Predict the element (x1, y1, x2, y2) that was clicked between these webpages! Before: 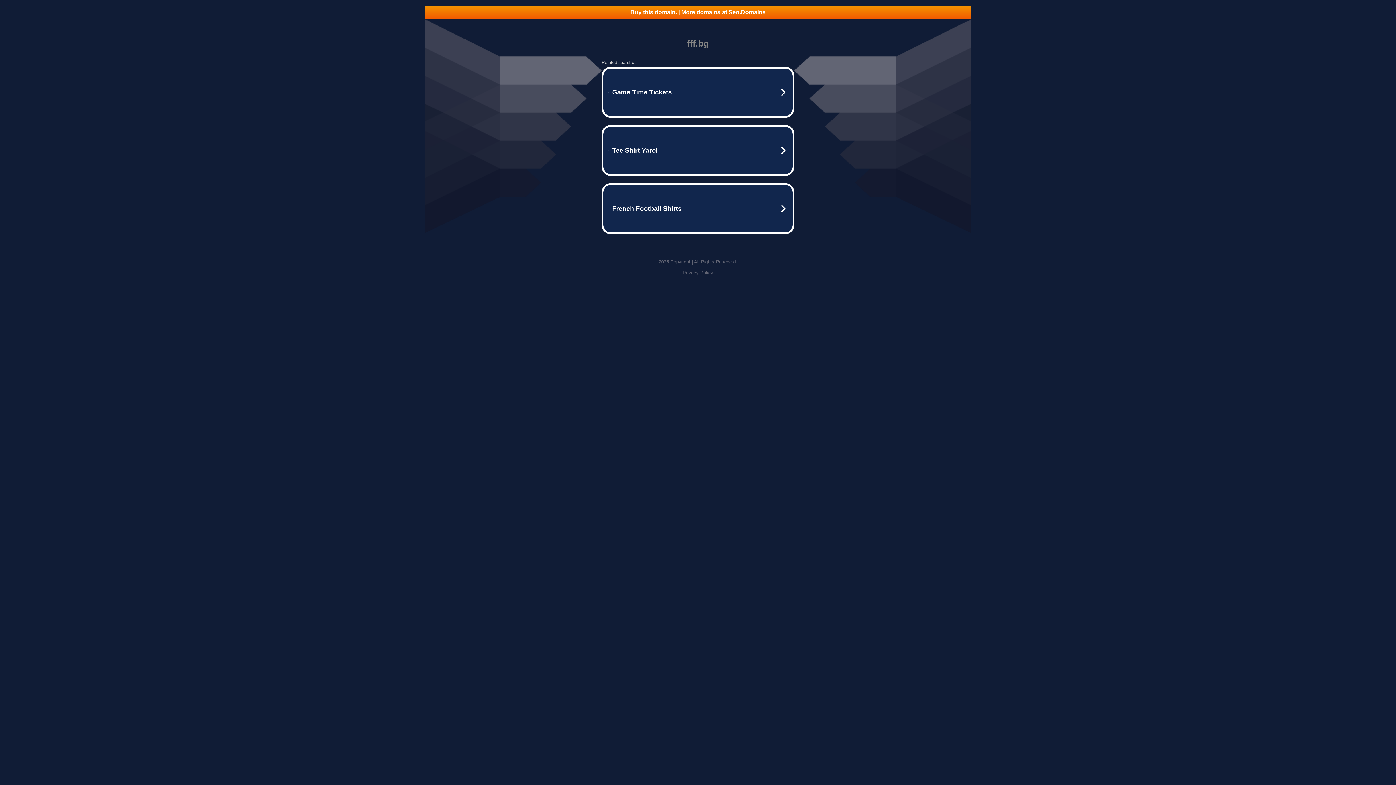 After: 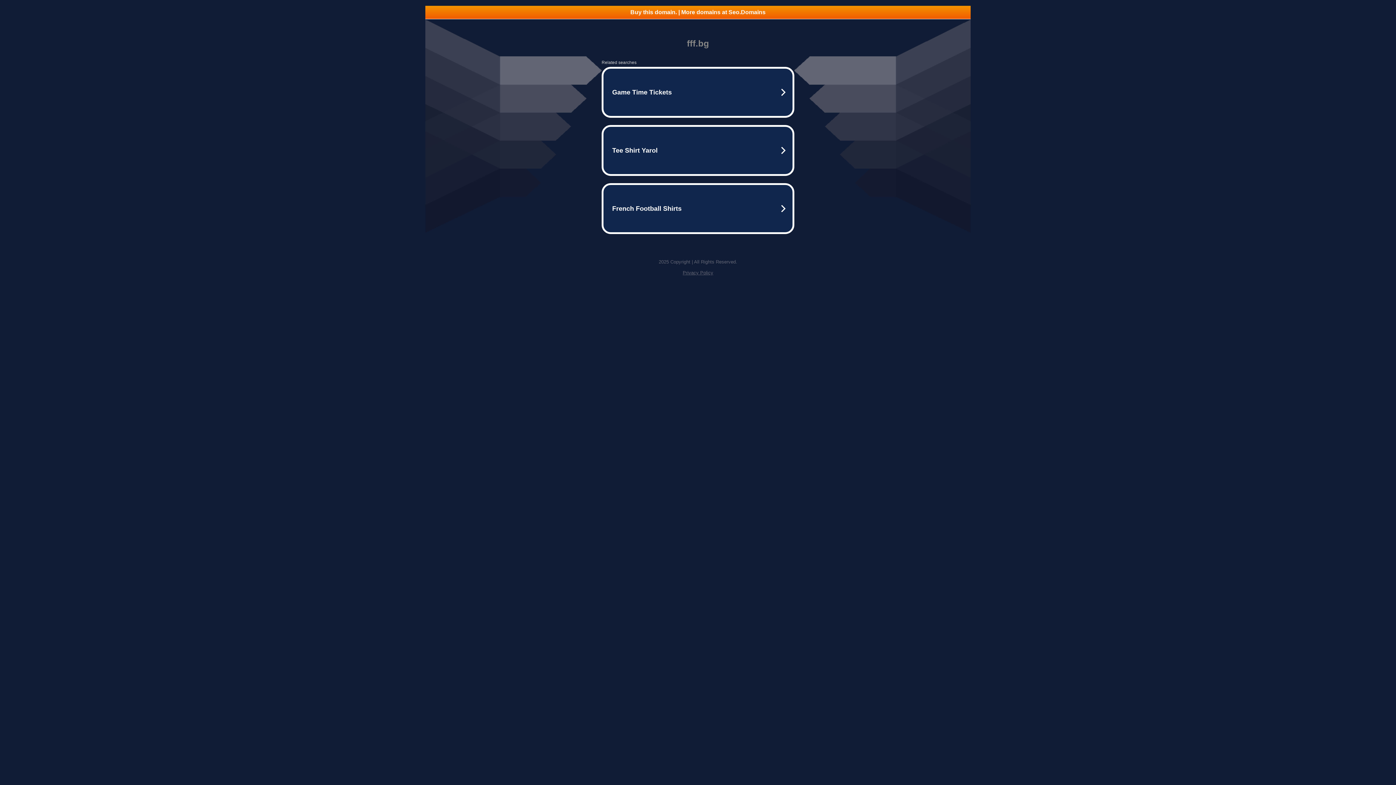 Action: label: Privacy Policy bbox: (682, 270, 713, 275)